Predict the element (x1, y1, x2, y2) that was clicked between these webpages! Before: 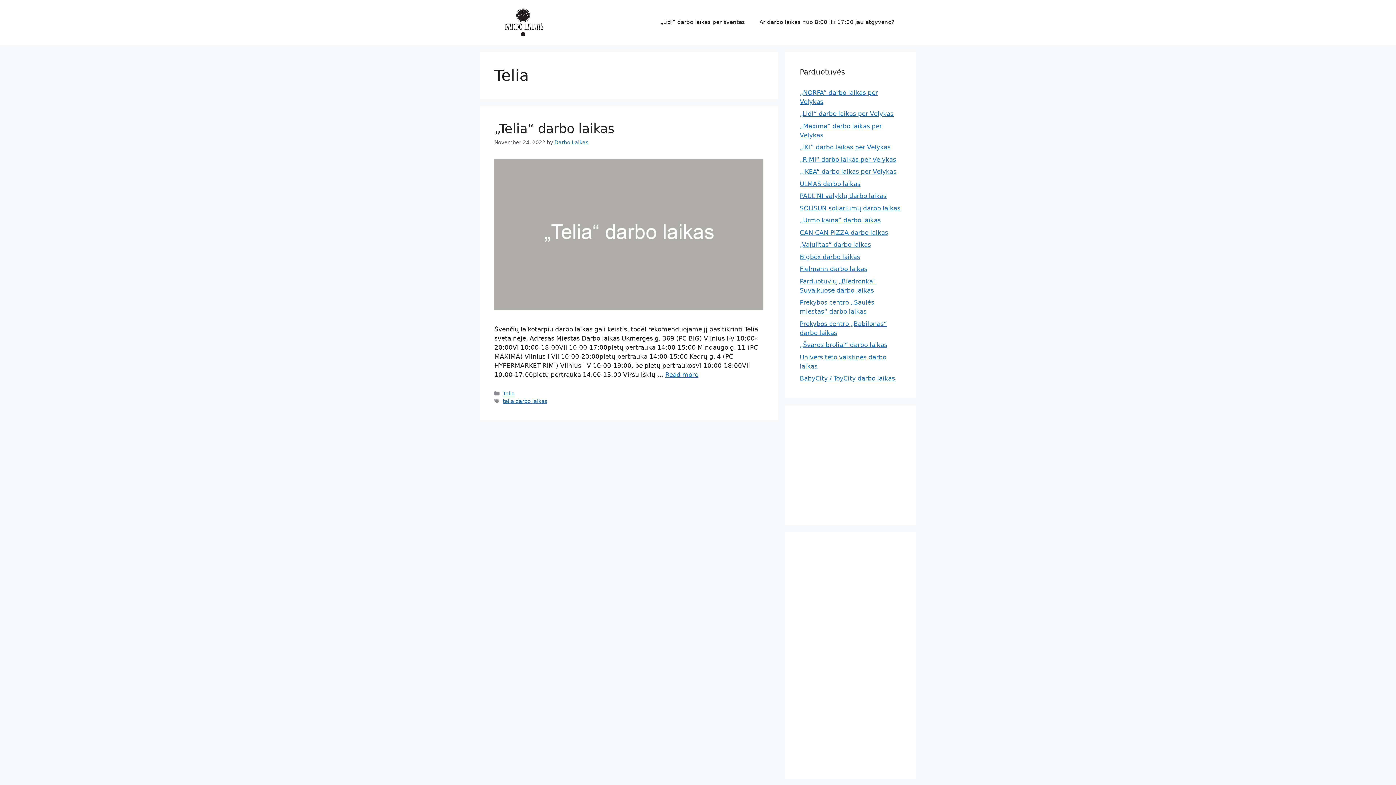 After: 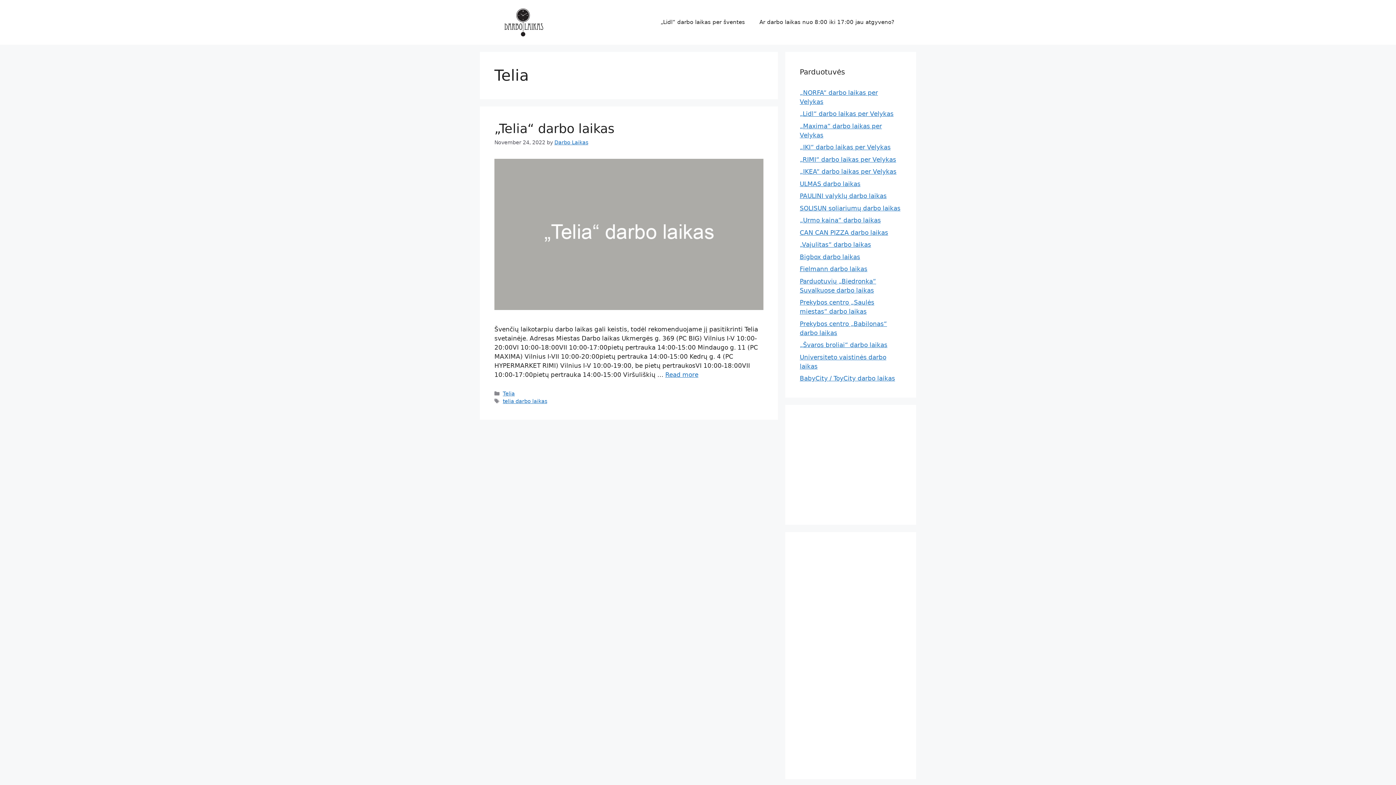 Action: label: Telia bbox: (502, 390, 514, 396)